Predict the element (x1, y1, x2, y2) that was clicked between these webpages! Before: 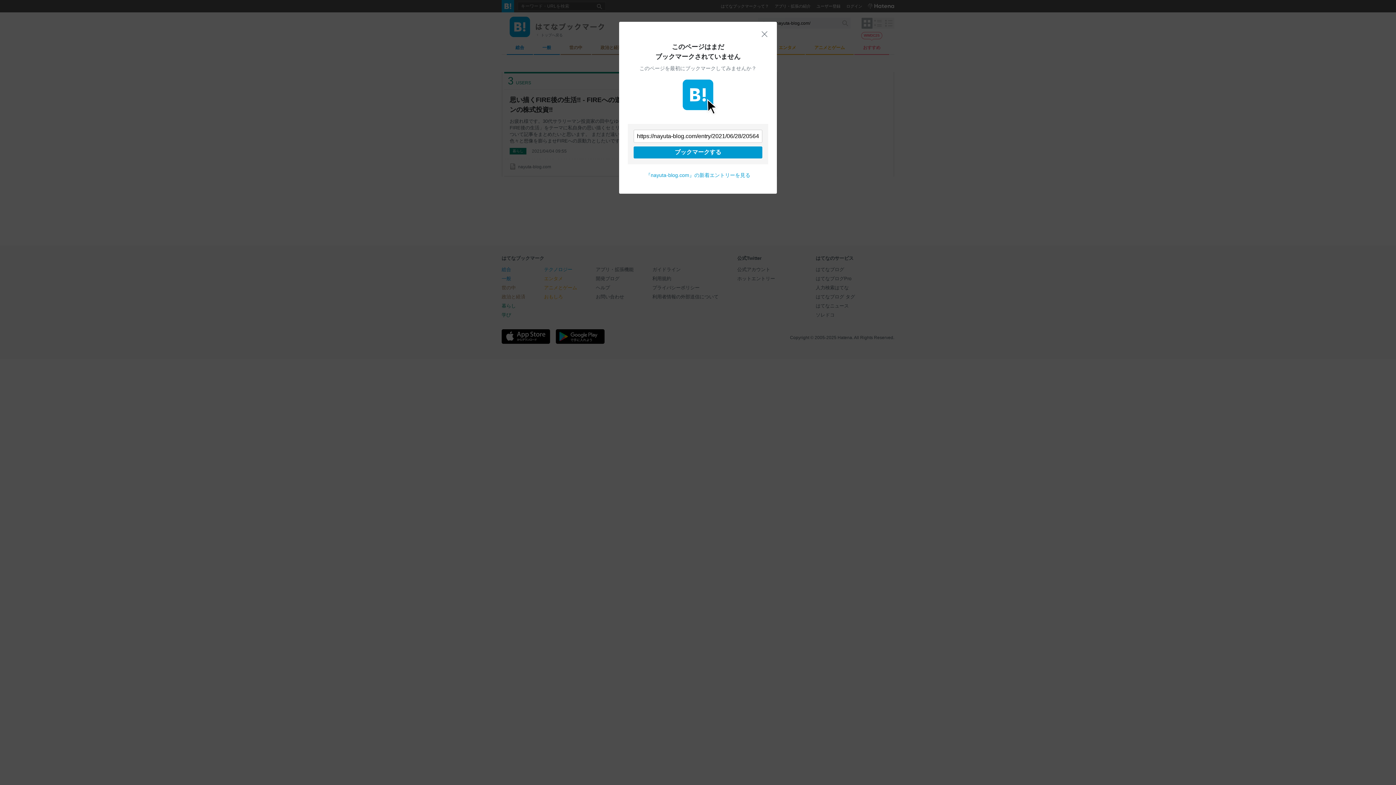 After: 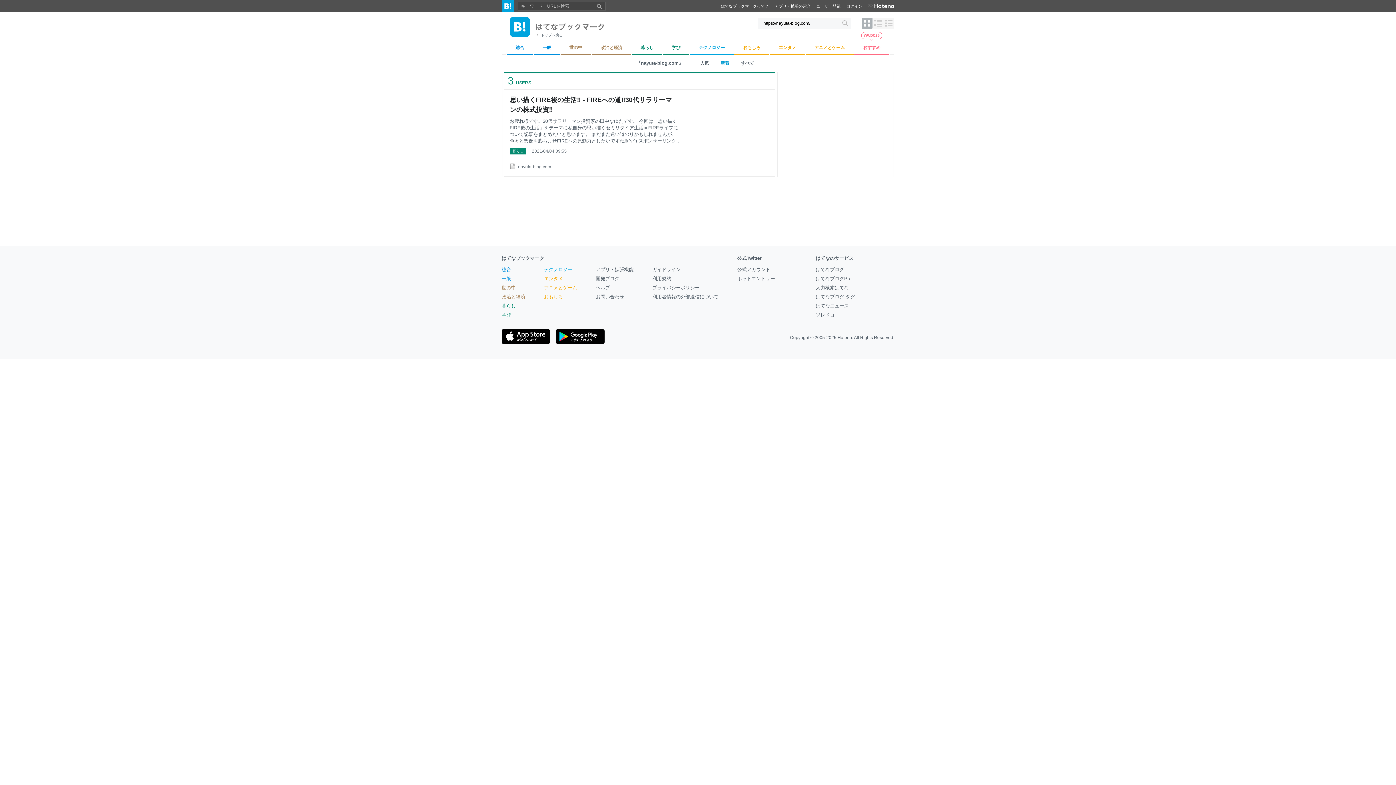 Action: bbox: (645, 172, 750, 178) label: 『nayuta-blog.com』の新着エントリーを見る